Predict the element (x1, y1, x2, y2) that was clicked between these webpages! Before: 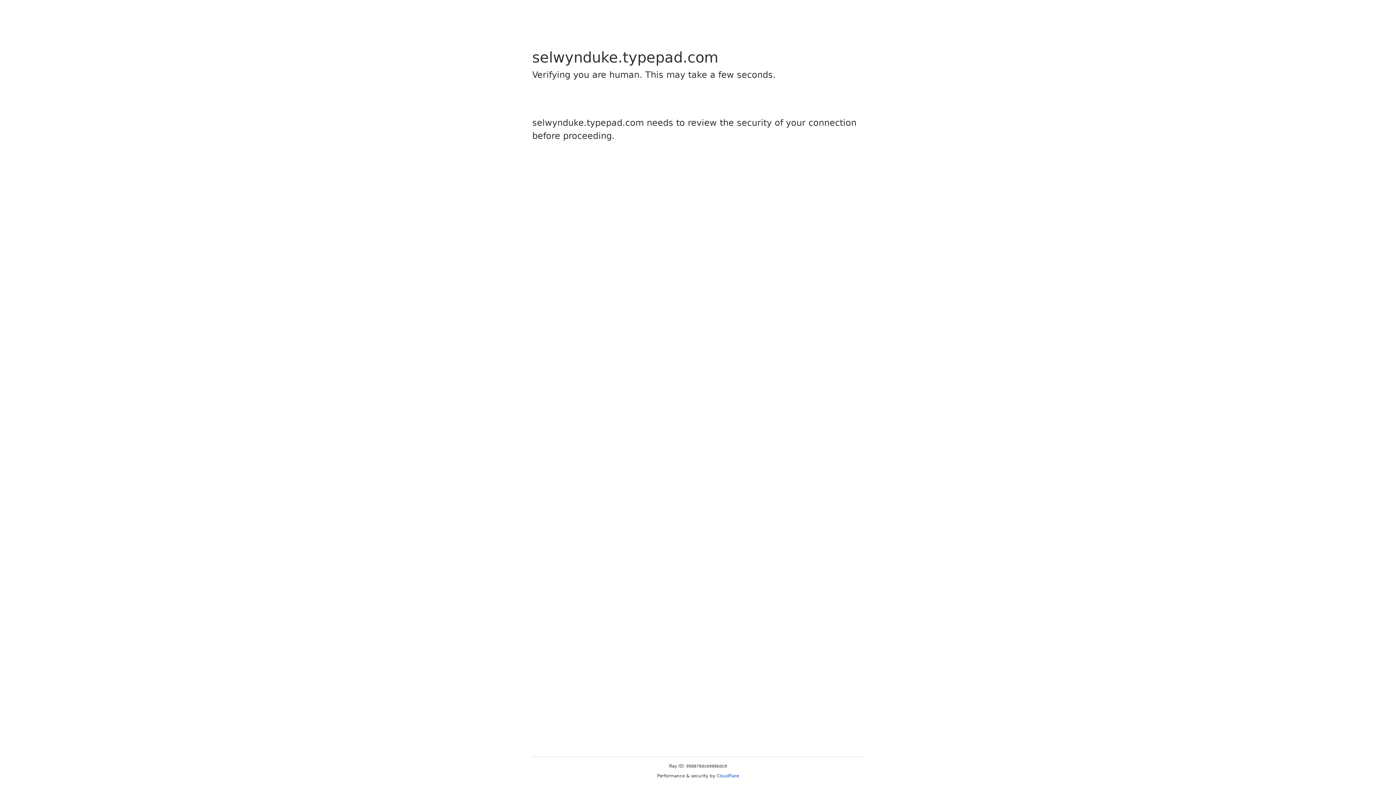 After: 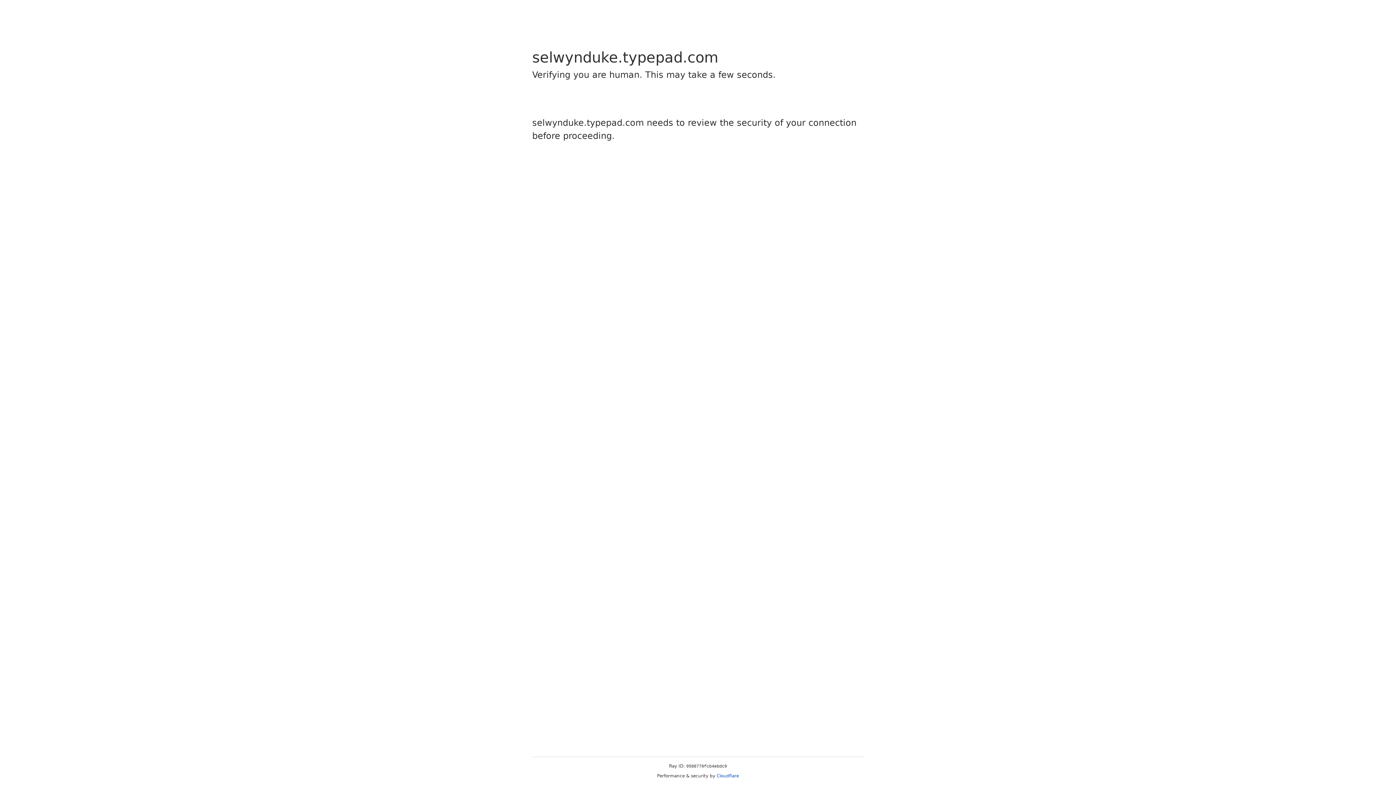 Action: bbox: (716, 773, 739, 778) label: Cloudflare